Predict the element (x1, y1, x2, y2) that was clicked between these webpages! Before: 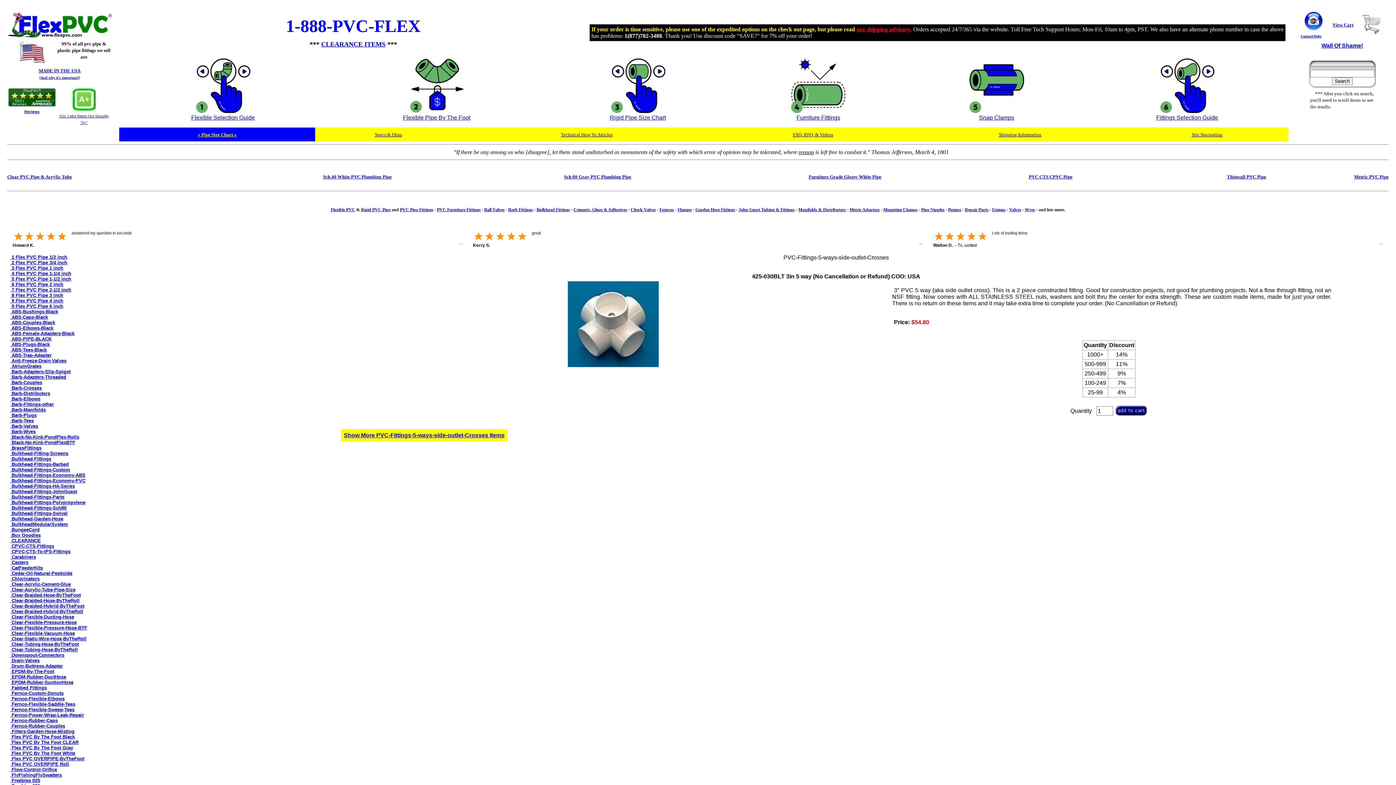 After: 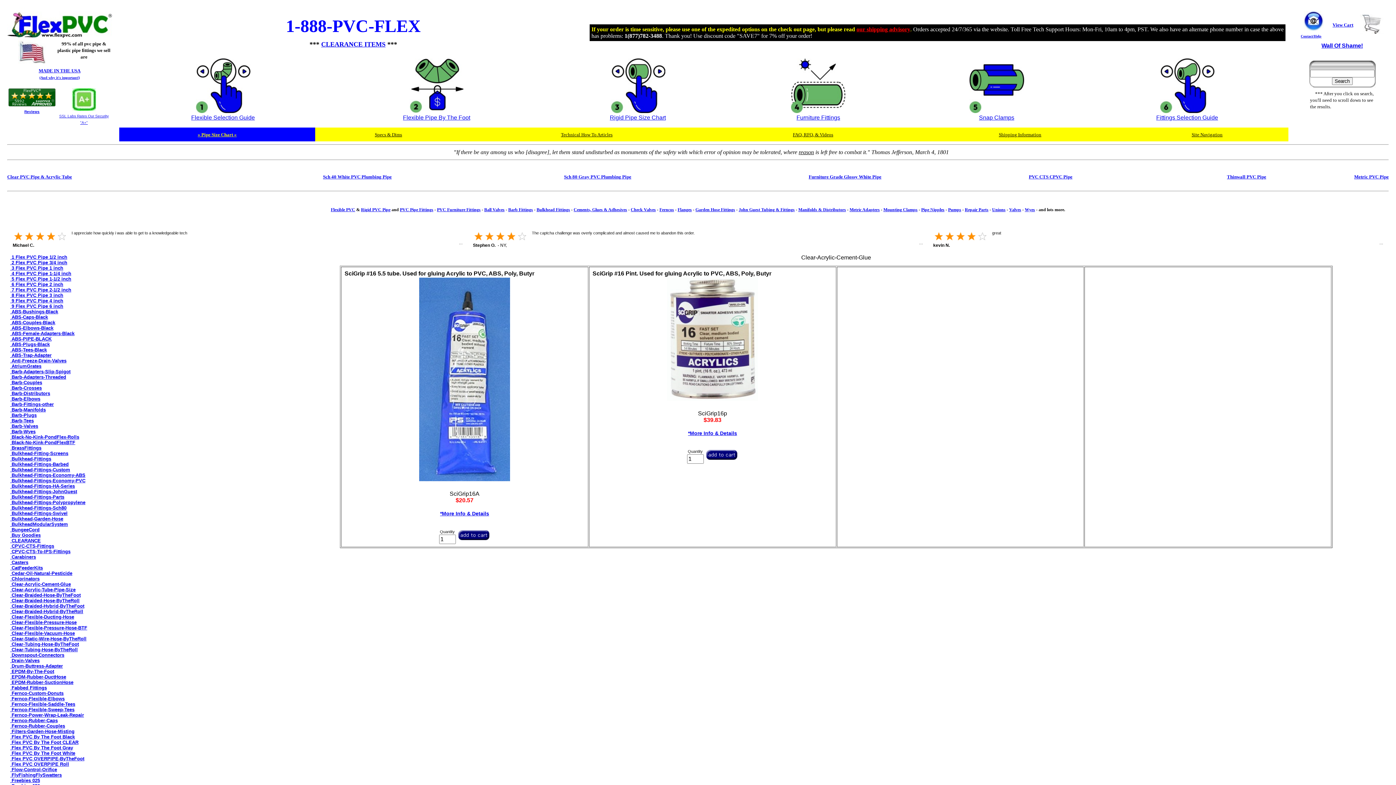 Action: bbox: (10, 581, 70, 587) label:  Clear-Acrylic-Cement-Glue